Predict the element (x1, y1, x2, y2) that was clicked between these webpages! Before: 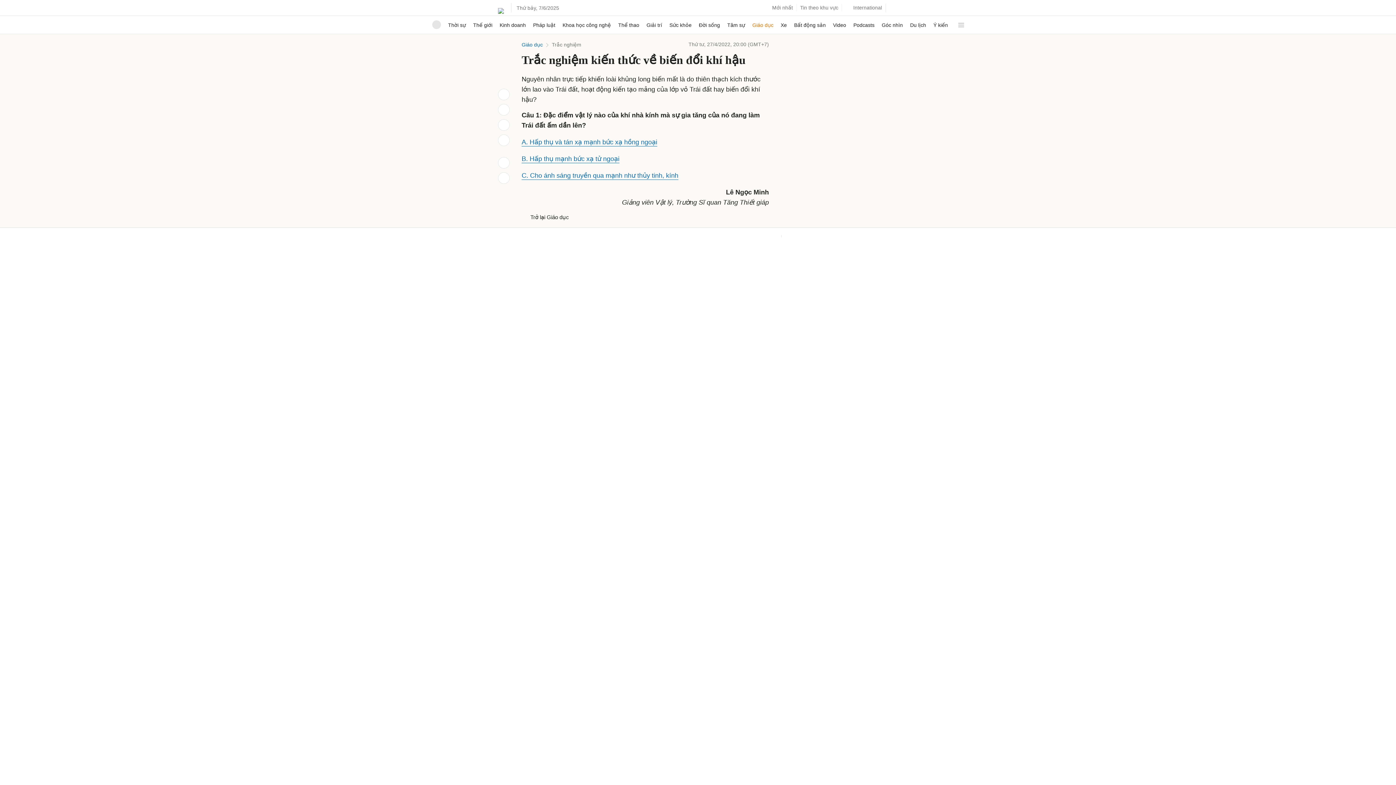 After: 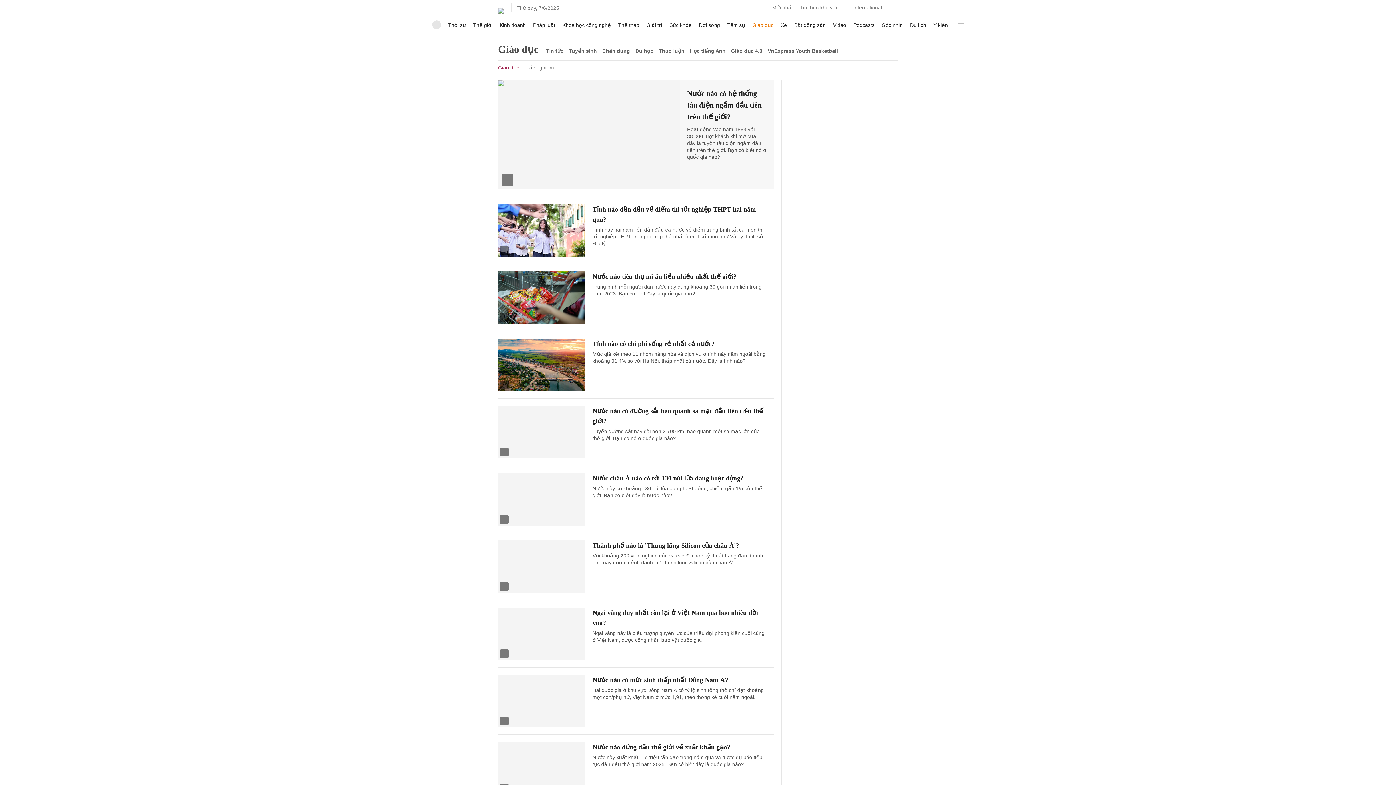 Action: bbox: (552, 41, 581, 47) label: Trắc nghiệm